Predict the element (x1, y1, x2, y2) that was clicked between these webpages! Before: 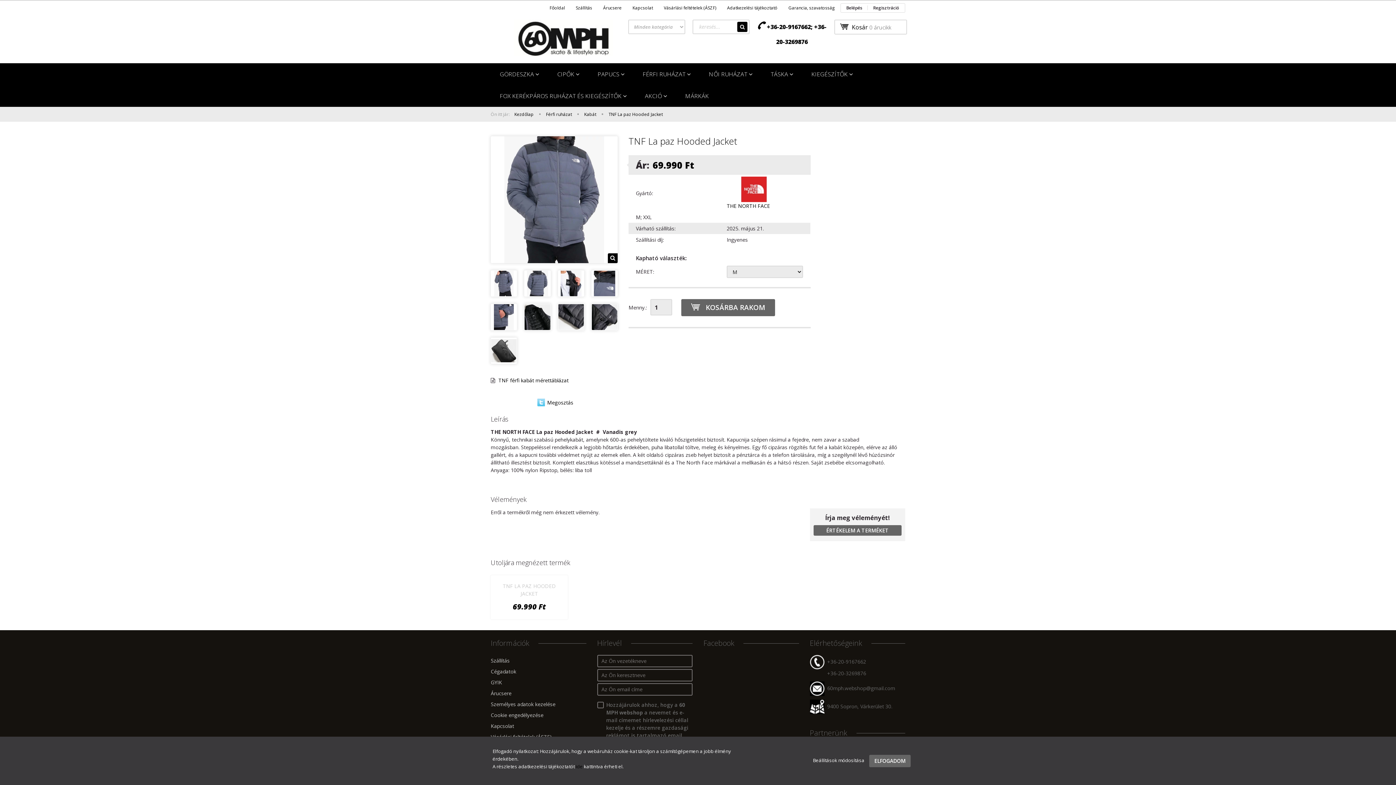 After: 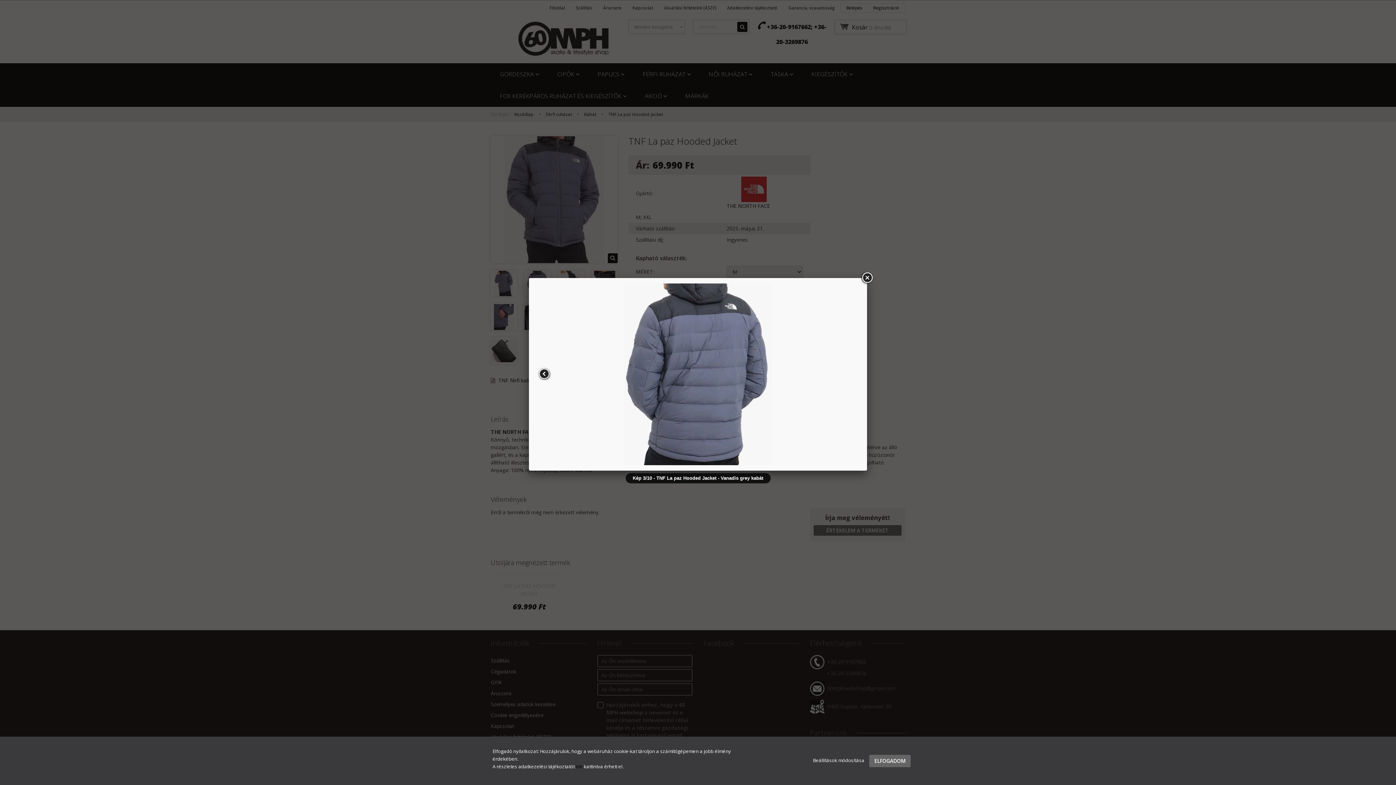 Action: bbox: (524, 270, 550, 296)